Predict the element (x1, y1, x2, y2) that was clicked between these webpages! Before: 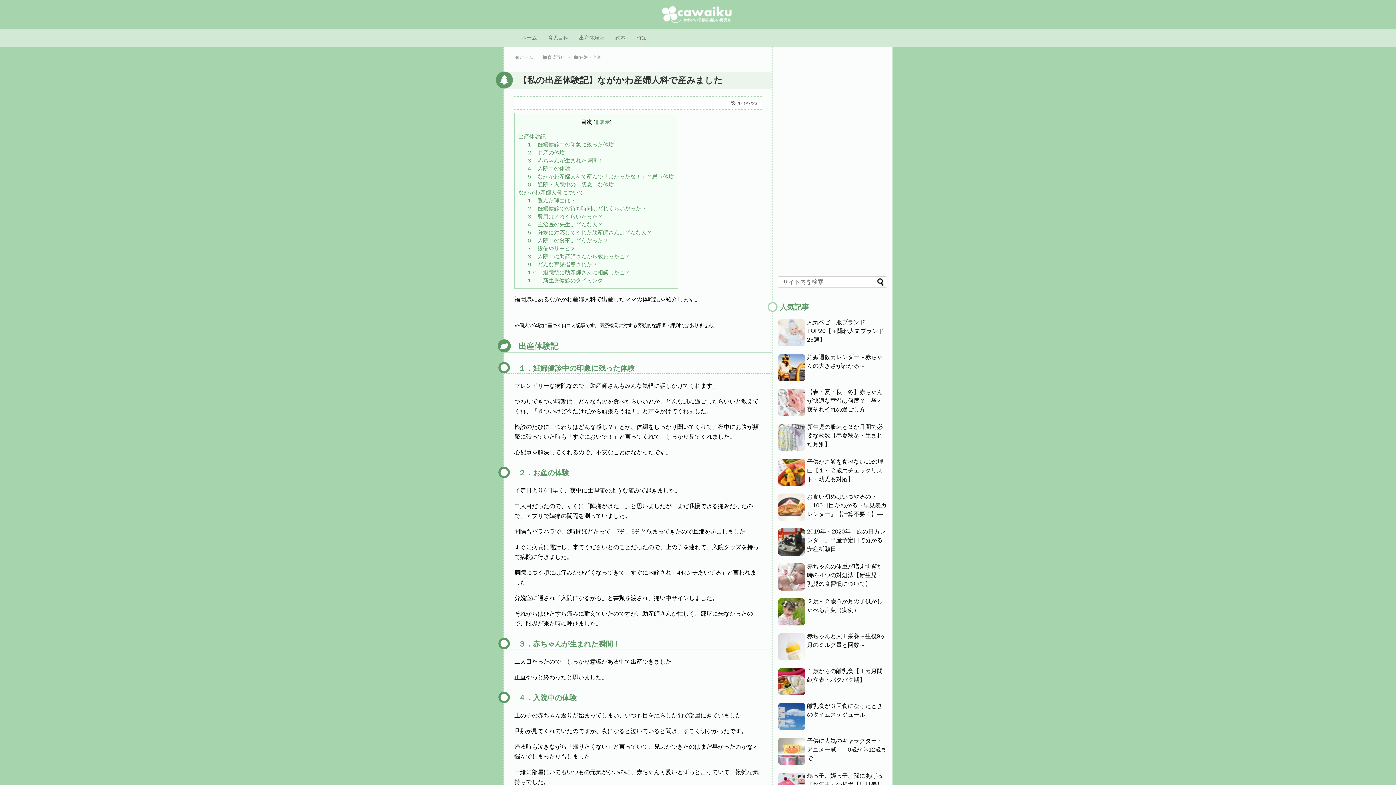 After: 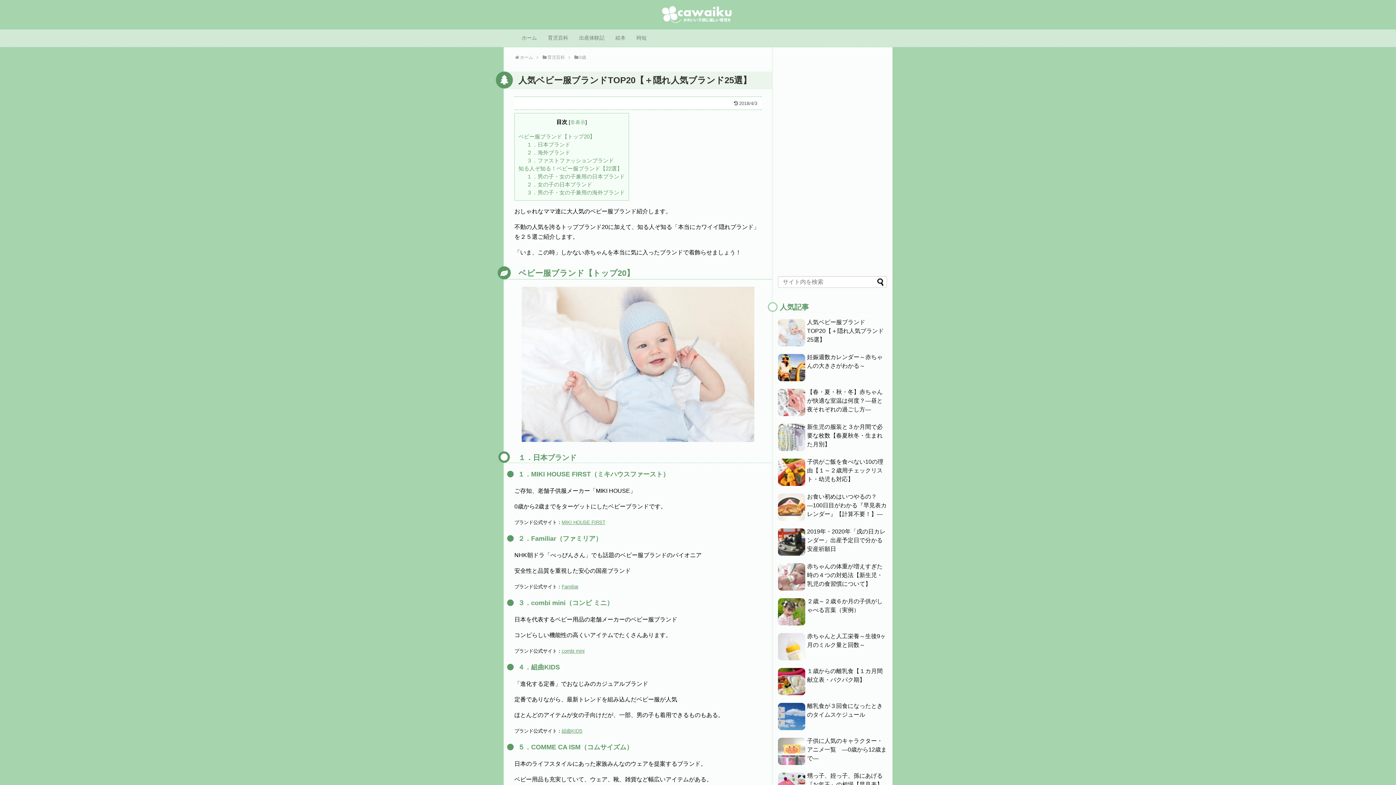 Action: label: 人気ベビー服ブランドTOP20【＋隠れ人気ブランド25選】 bbox: (807, 319, 884, 342)